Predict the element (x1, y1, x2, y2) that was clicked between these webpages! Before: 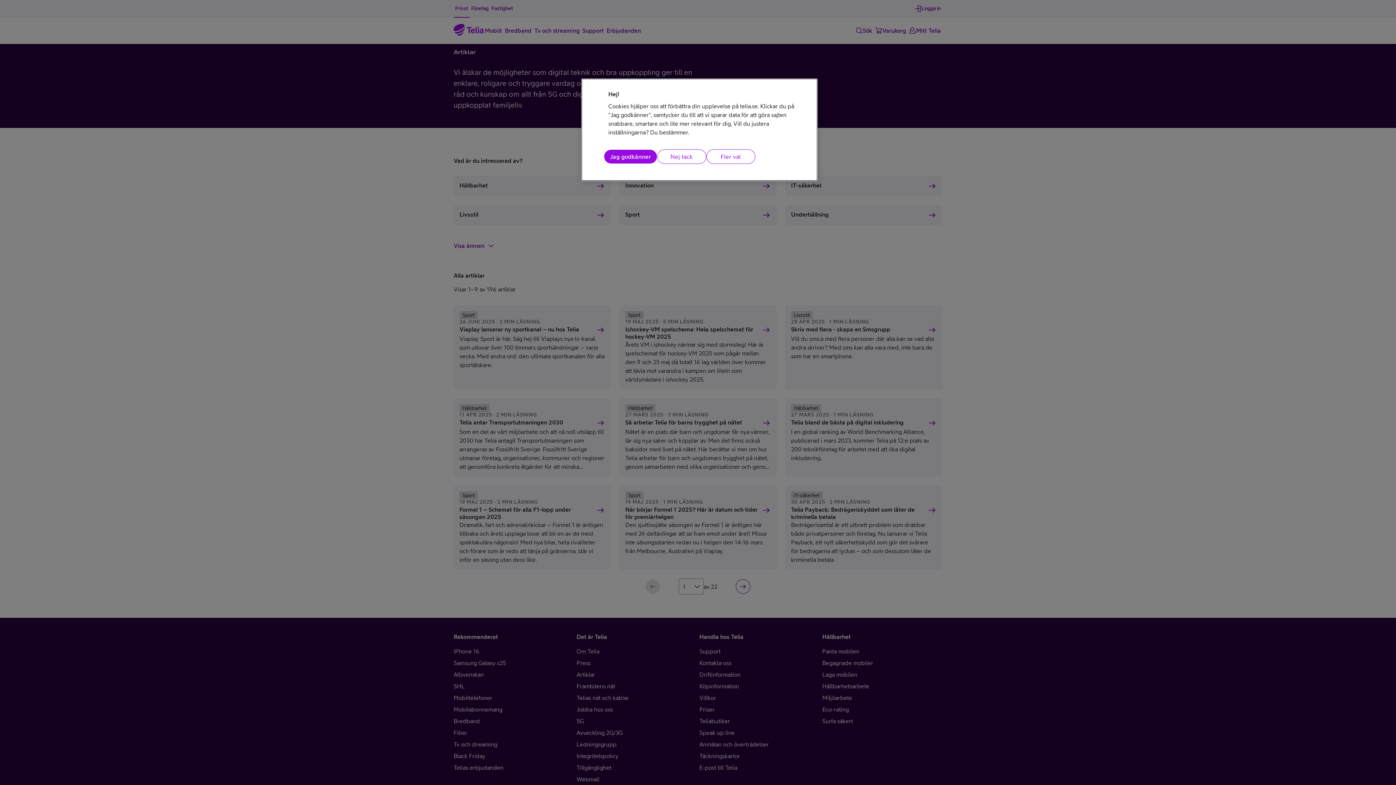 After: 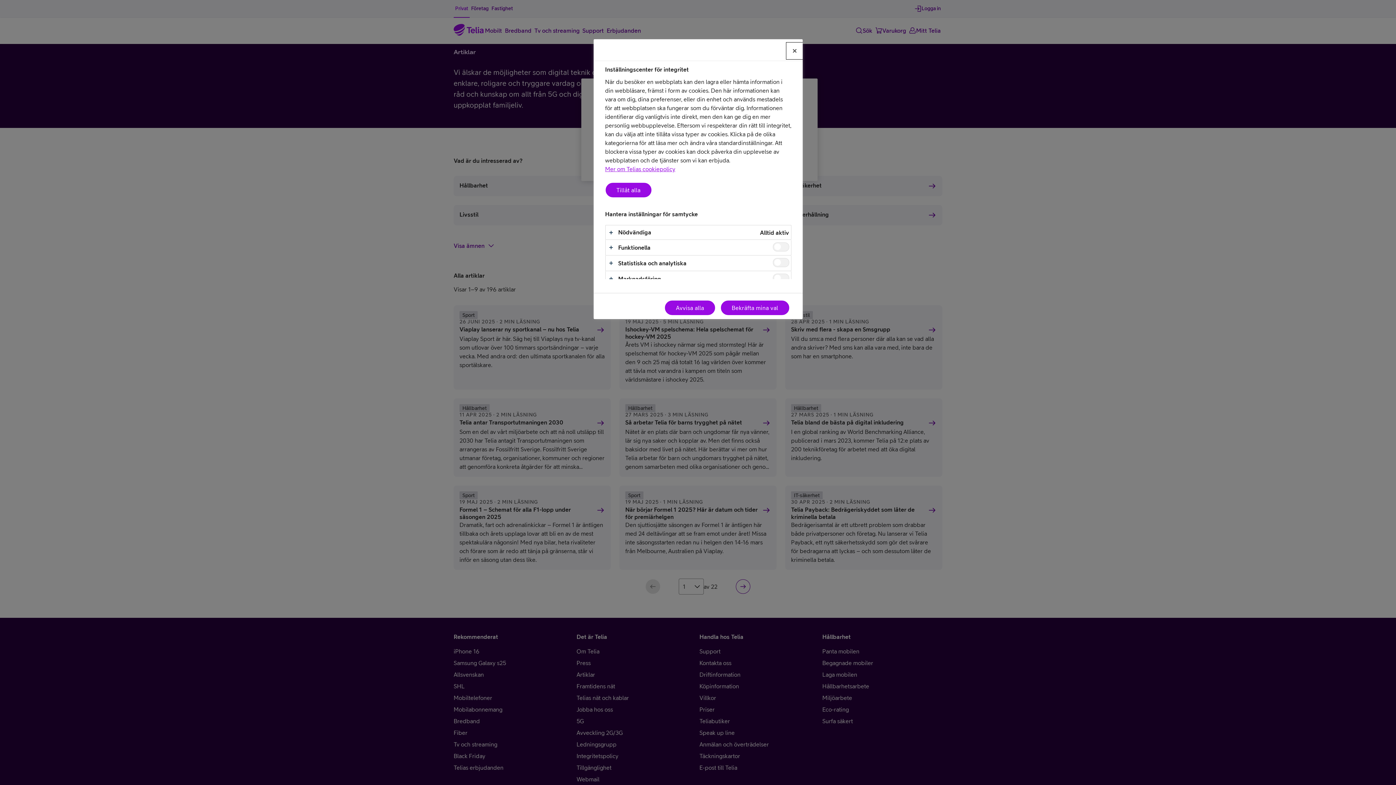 Action: label: Fler val bbox: (706, 149, 755, 164)